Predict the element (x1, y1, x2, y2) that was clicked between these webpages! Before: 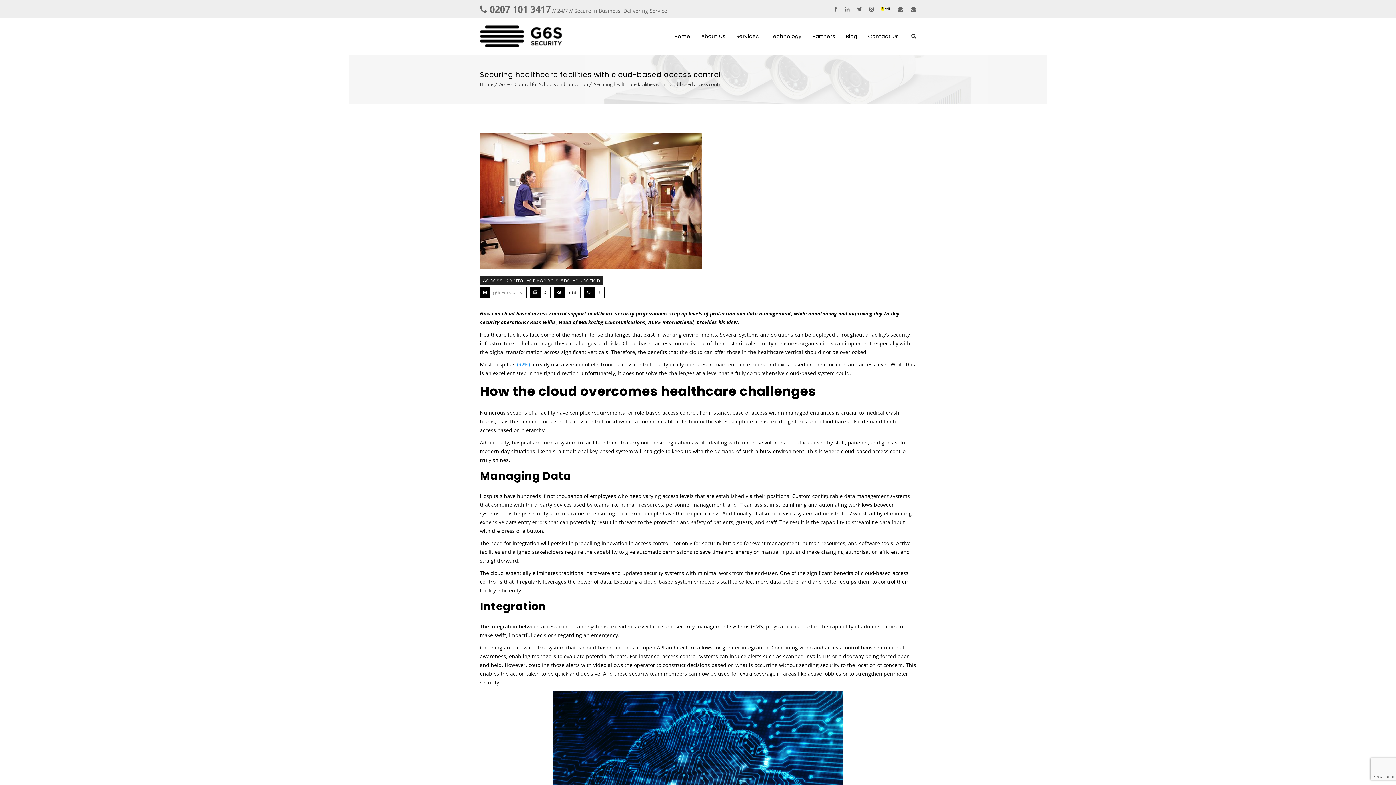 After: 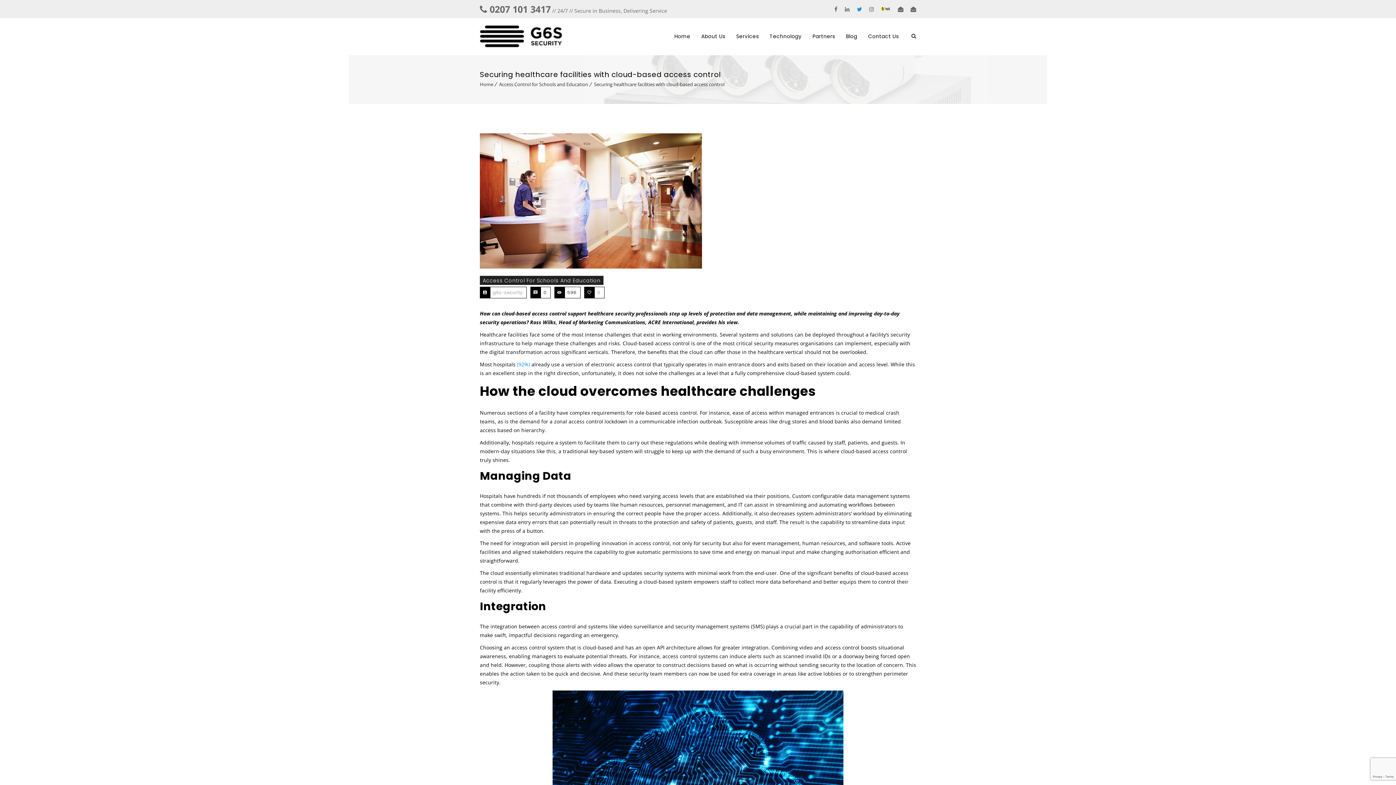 Action: bbox: (853, 0, 865, 18)